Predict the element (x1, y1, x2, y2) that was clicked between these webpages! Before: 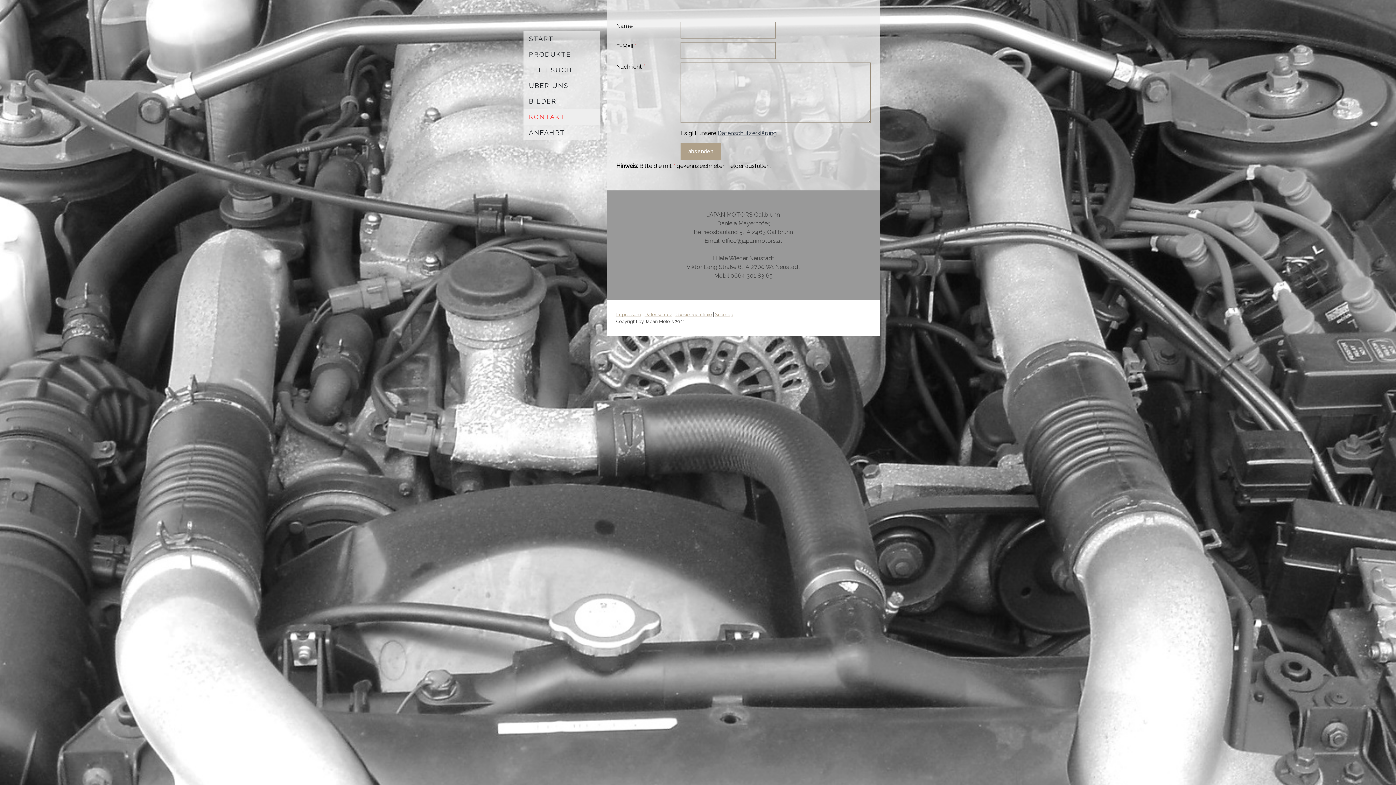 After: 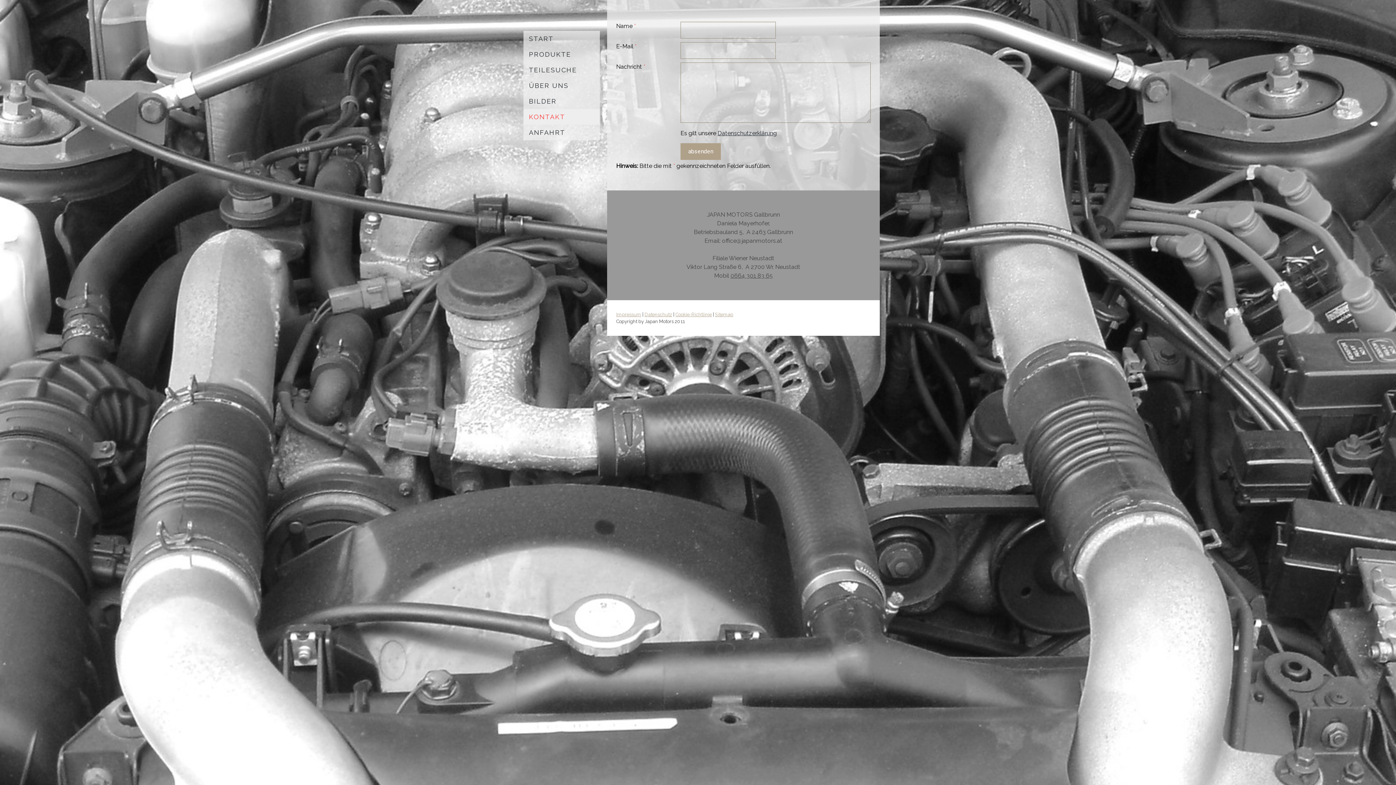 Action: label: Datenschutzerklärung bbox: (717, 129, 777, 136)